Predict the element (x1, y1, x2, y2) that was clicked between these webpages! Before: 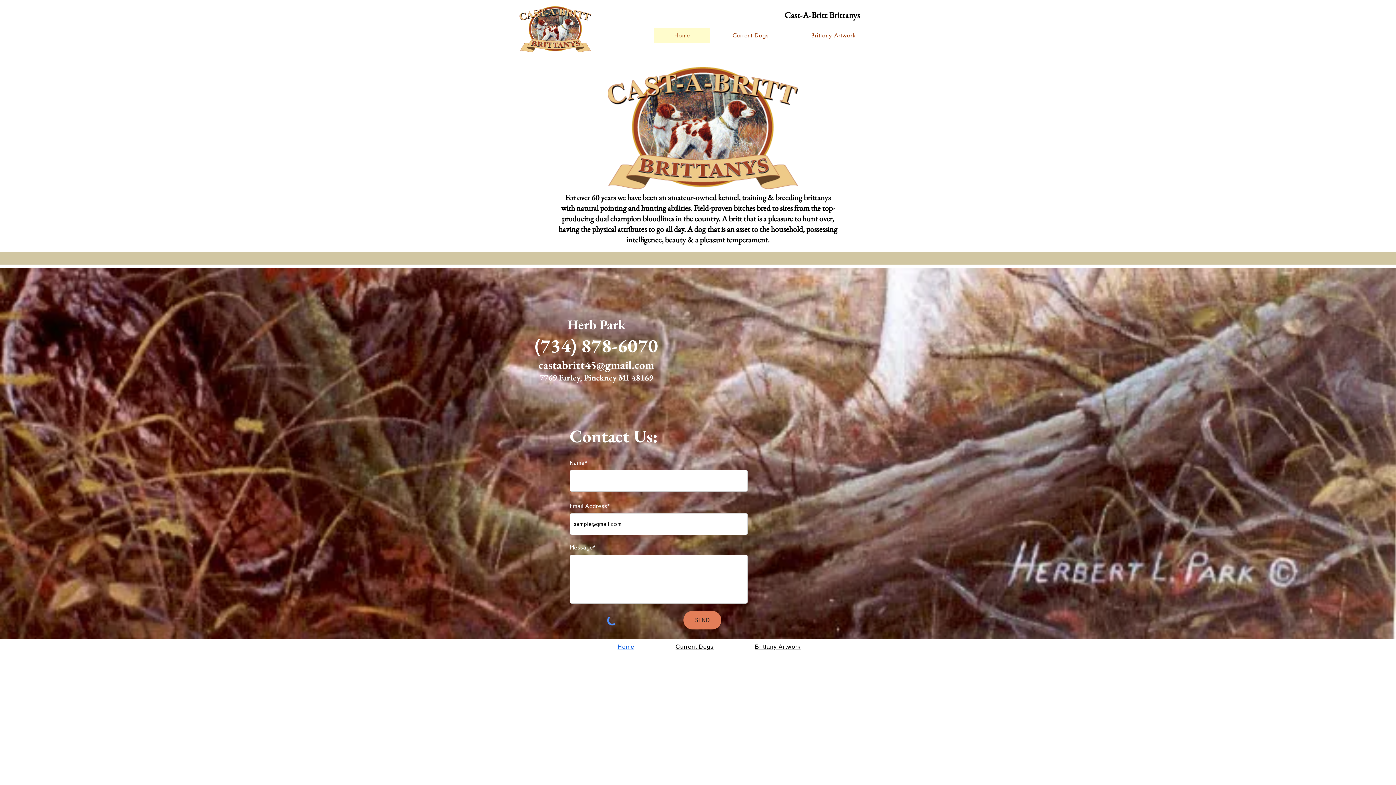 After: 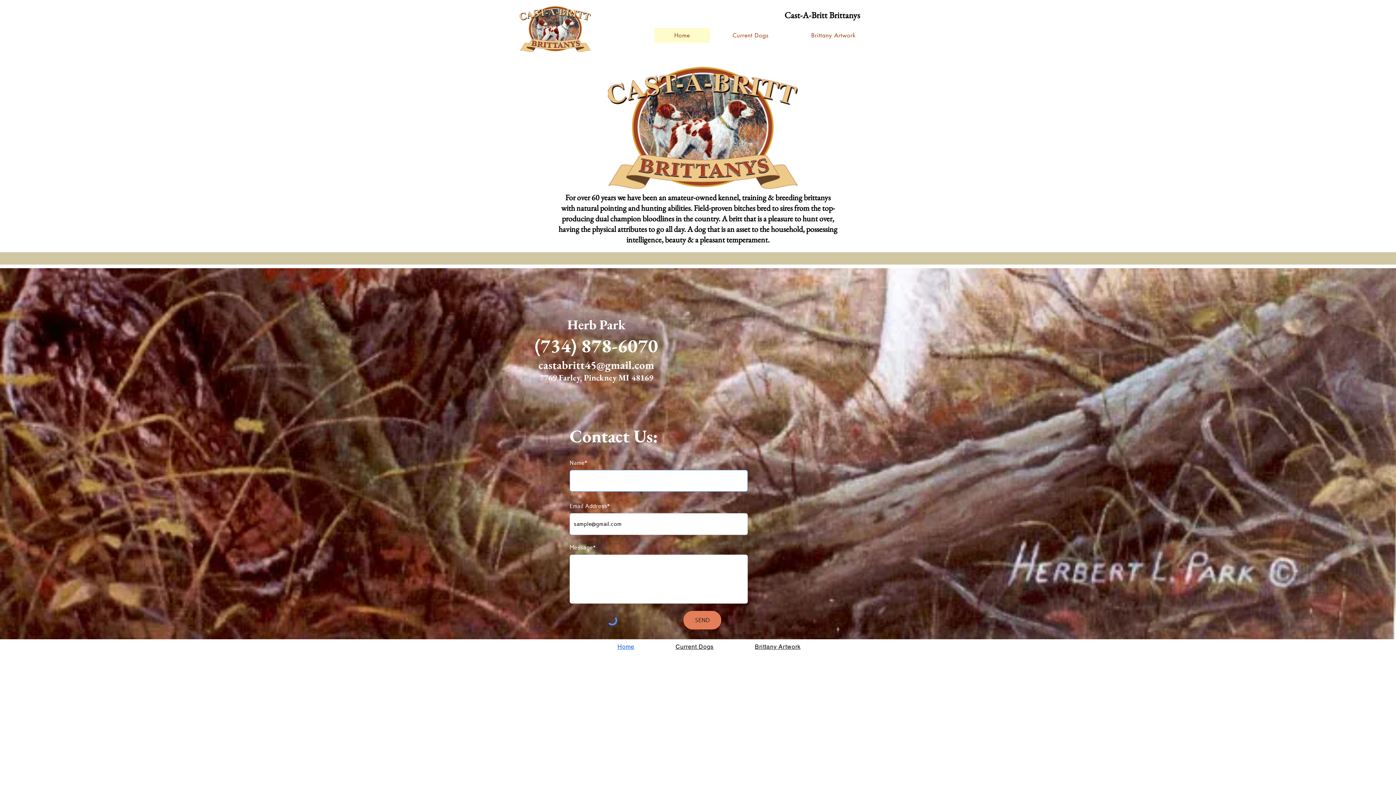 Action: bbox: (683, 611, 721, 629) label: SEND